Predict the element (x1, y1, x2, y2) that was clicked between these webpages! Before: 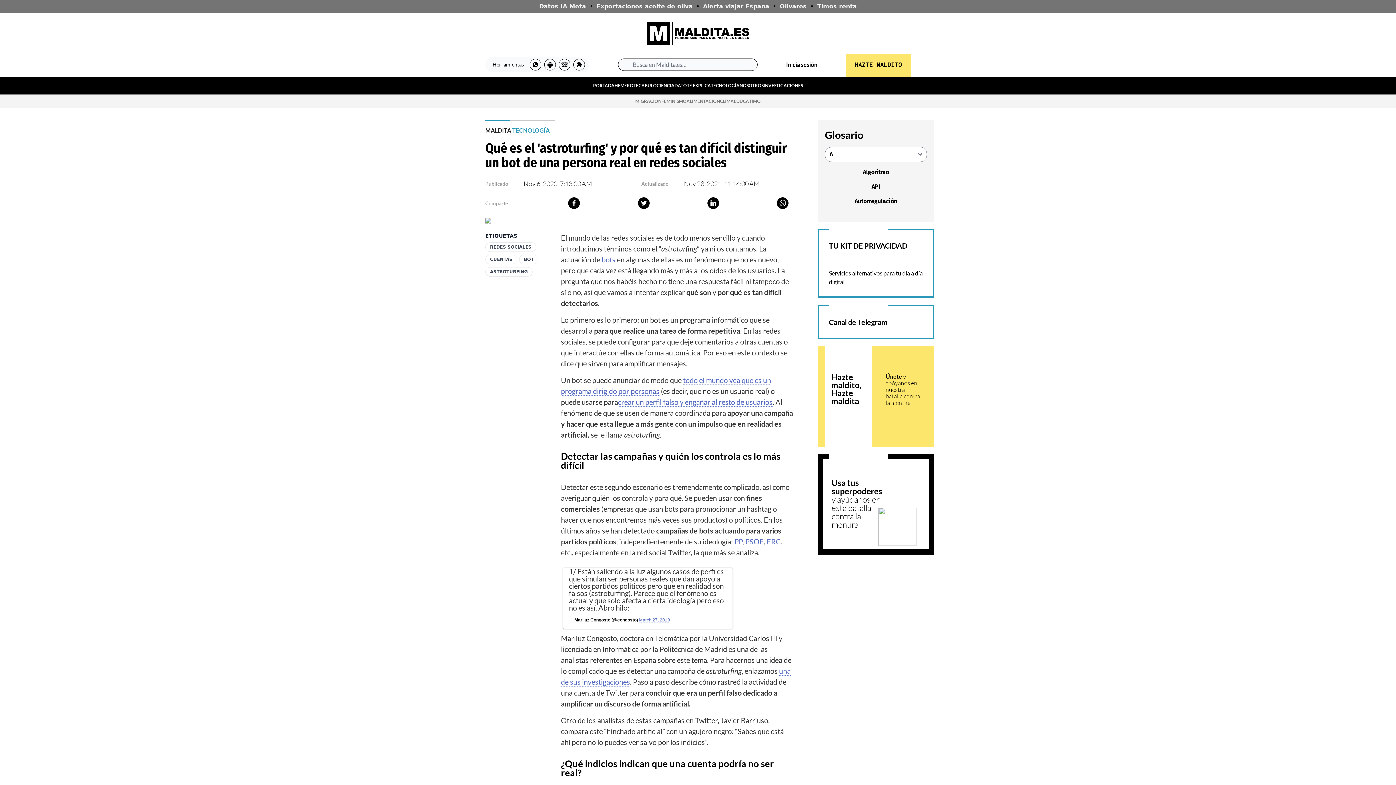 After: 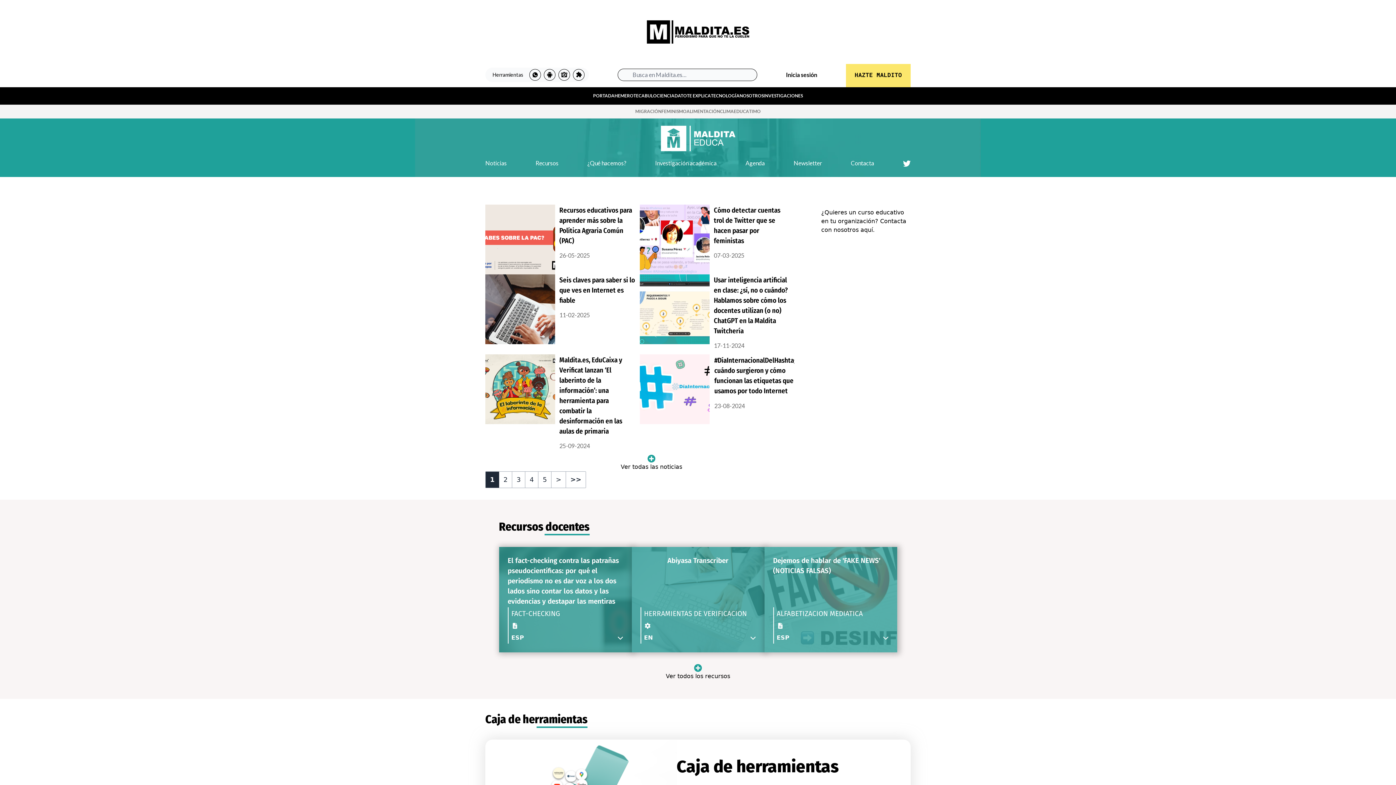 Action: bbox: (734, 98, 749, 106) label: EDUCA